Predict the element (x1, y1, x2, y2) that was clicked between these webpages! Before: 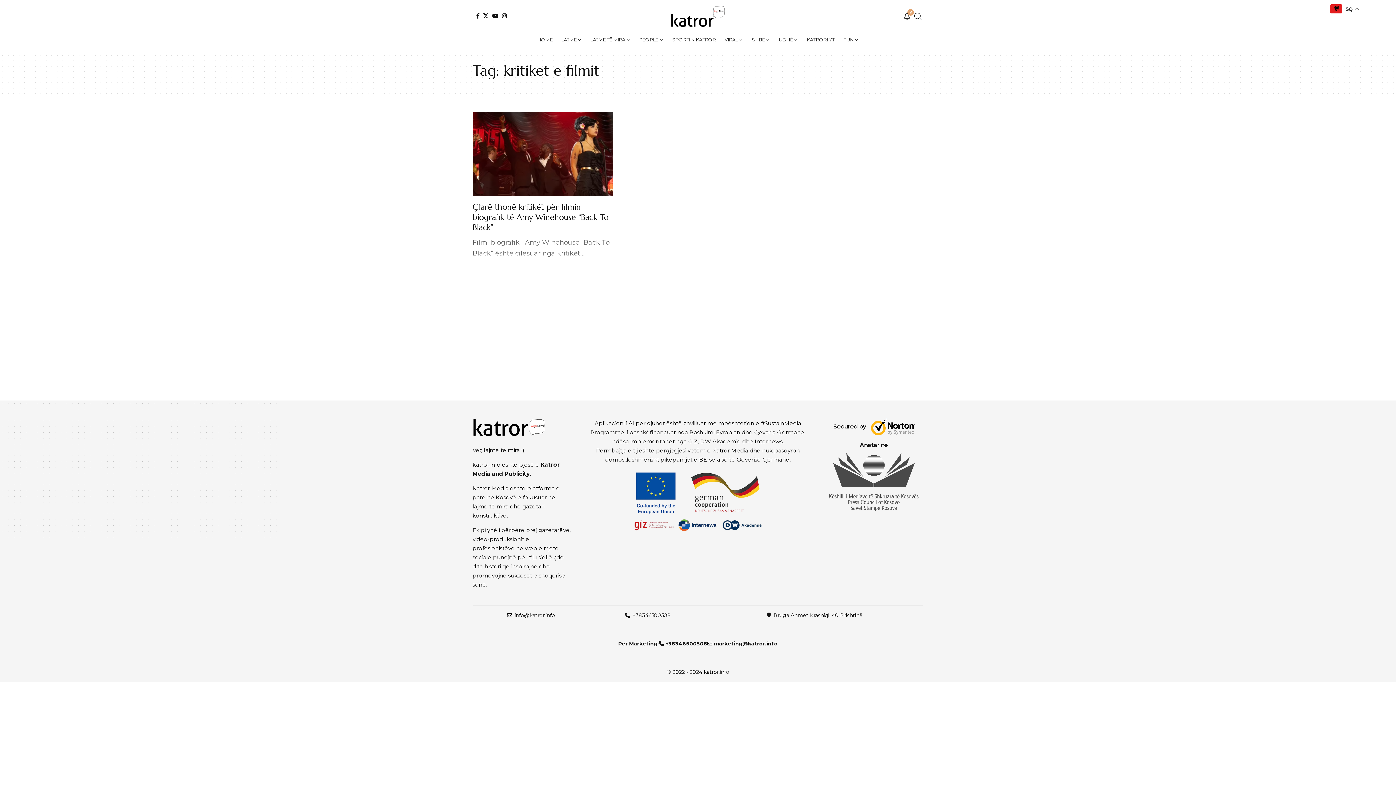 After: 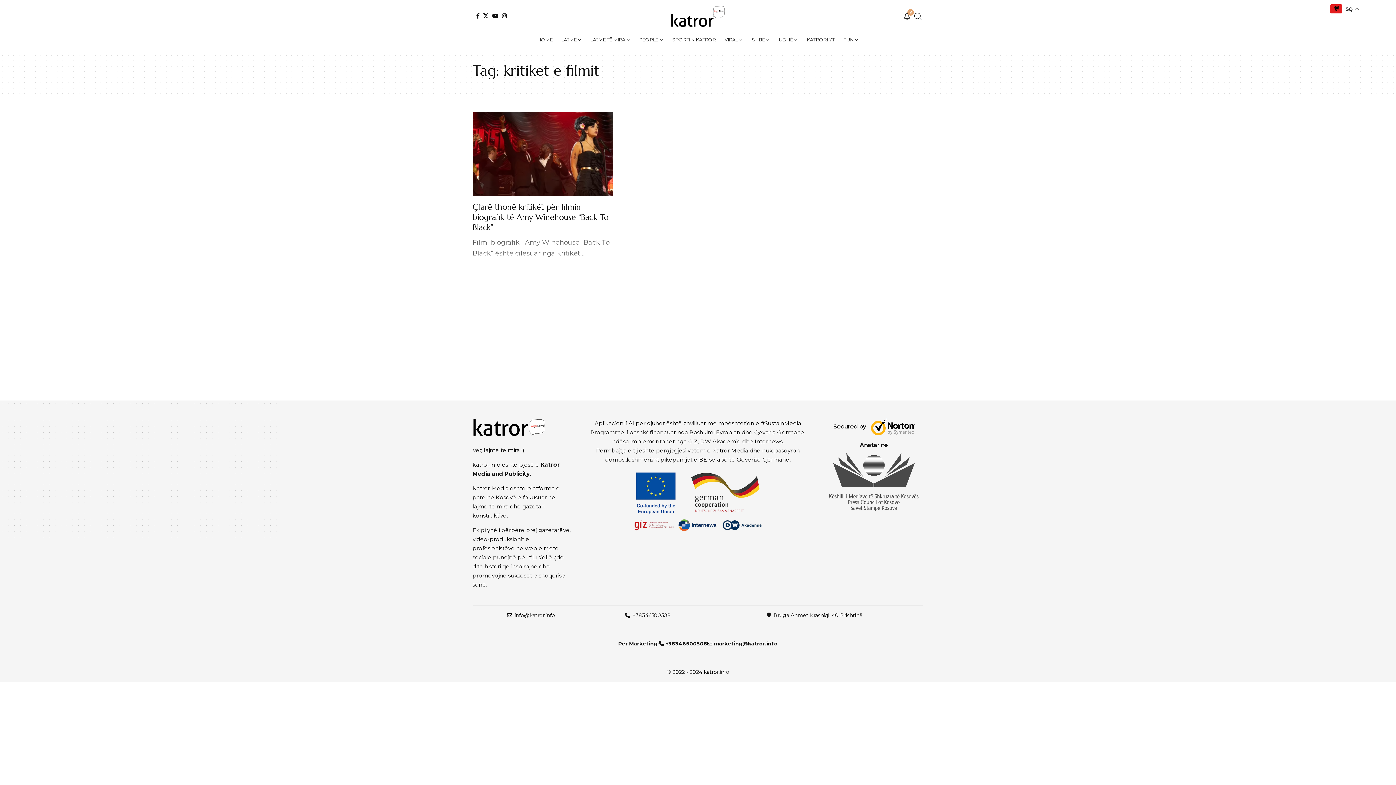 Action: label:  +38346500508 bbox: (630, 612, 671, 618)